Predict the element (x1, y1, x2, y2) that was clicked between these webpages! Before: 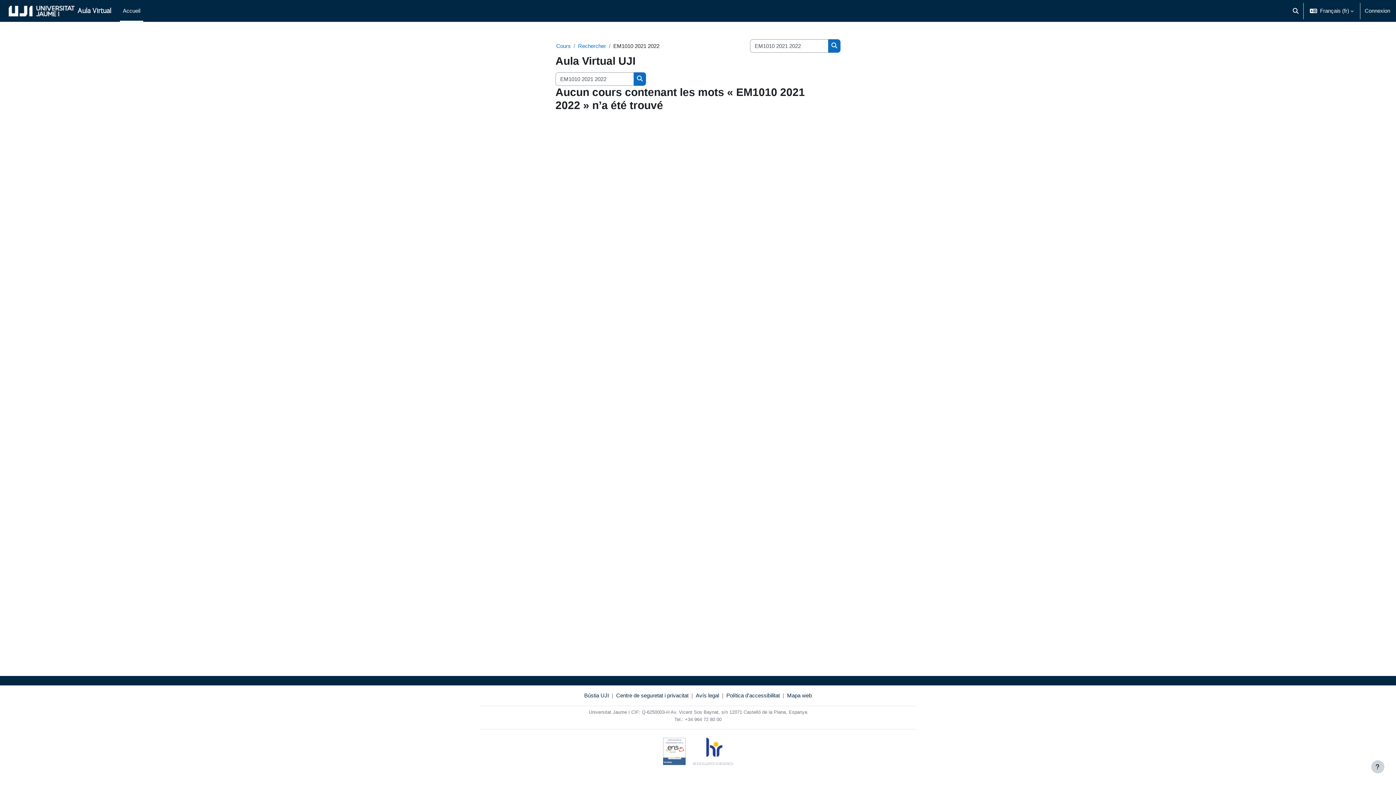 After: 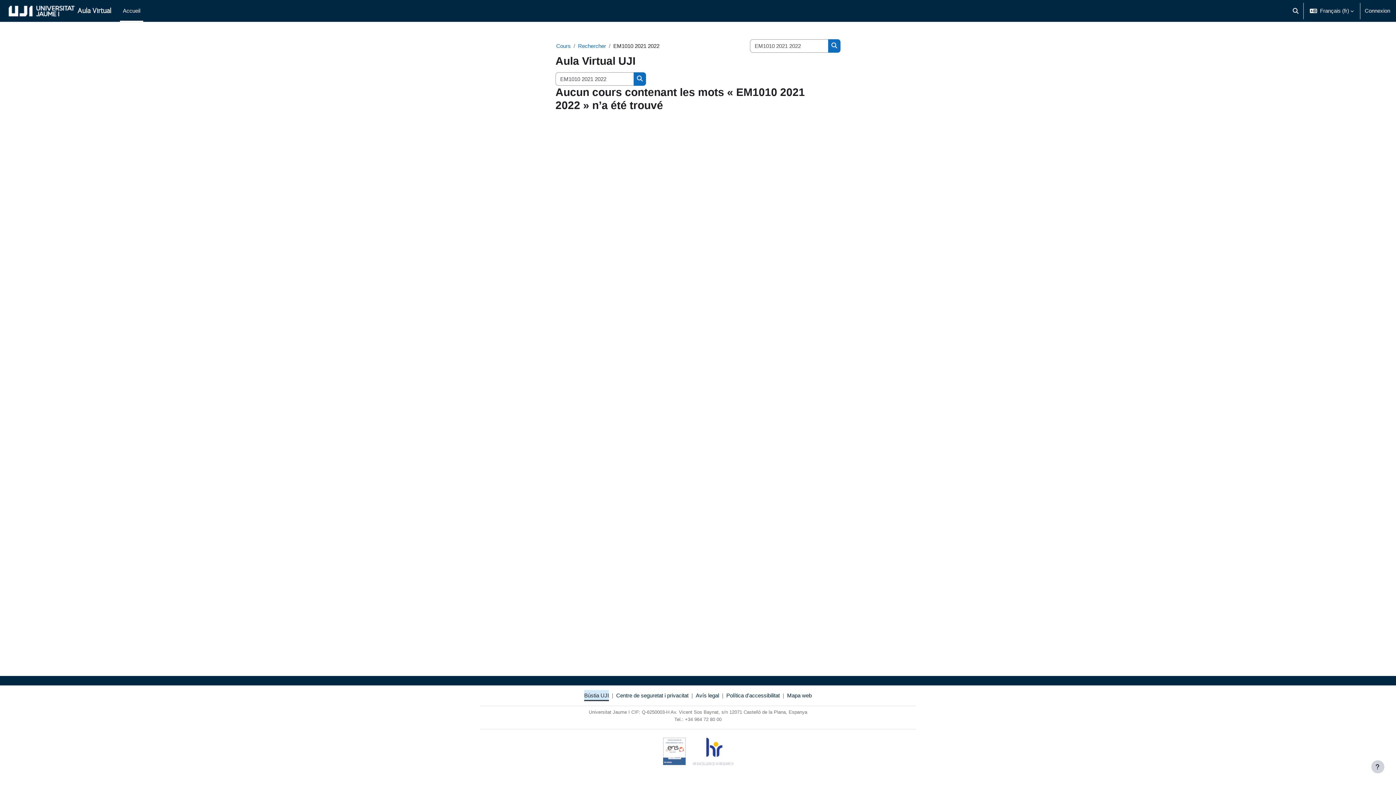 Action: bbox: (584, 691, 609, 700) label: Bústia UJI